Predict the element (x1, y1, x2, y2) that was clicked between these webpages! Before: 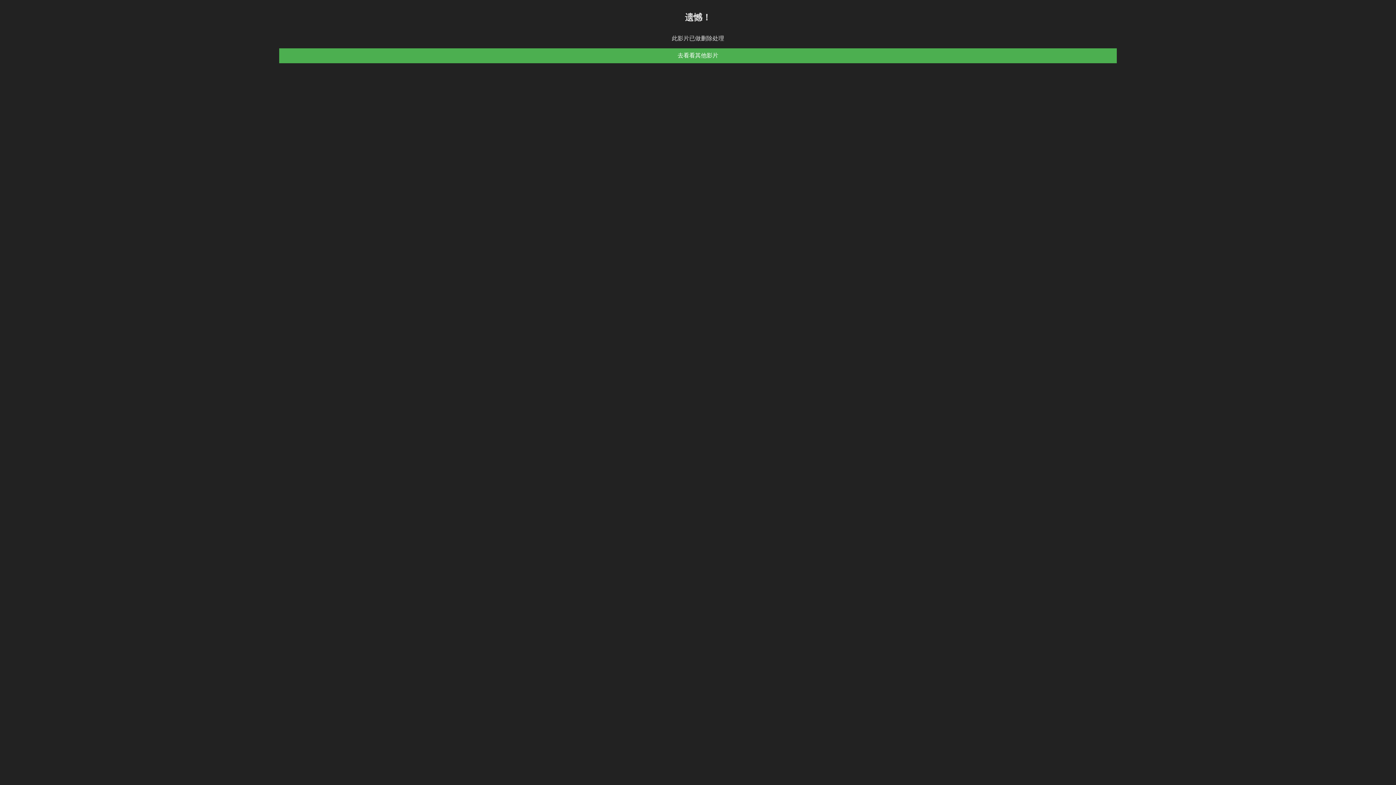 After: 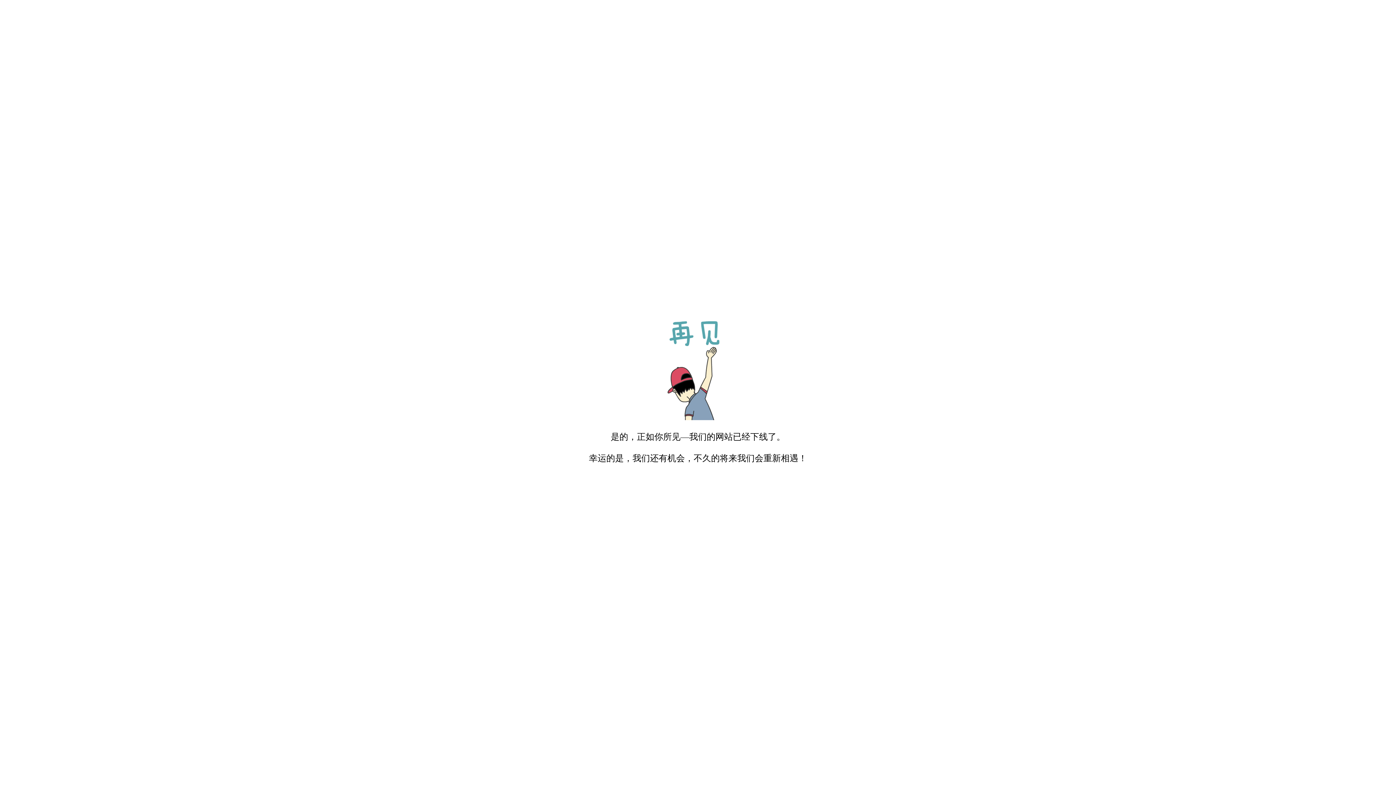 Action: label: 去看看其他影片 bbox: (279, 48, 1117, 63)